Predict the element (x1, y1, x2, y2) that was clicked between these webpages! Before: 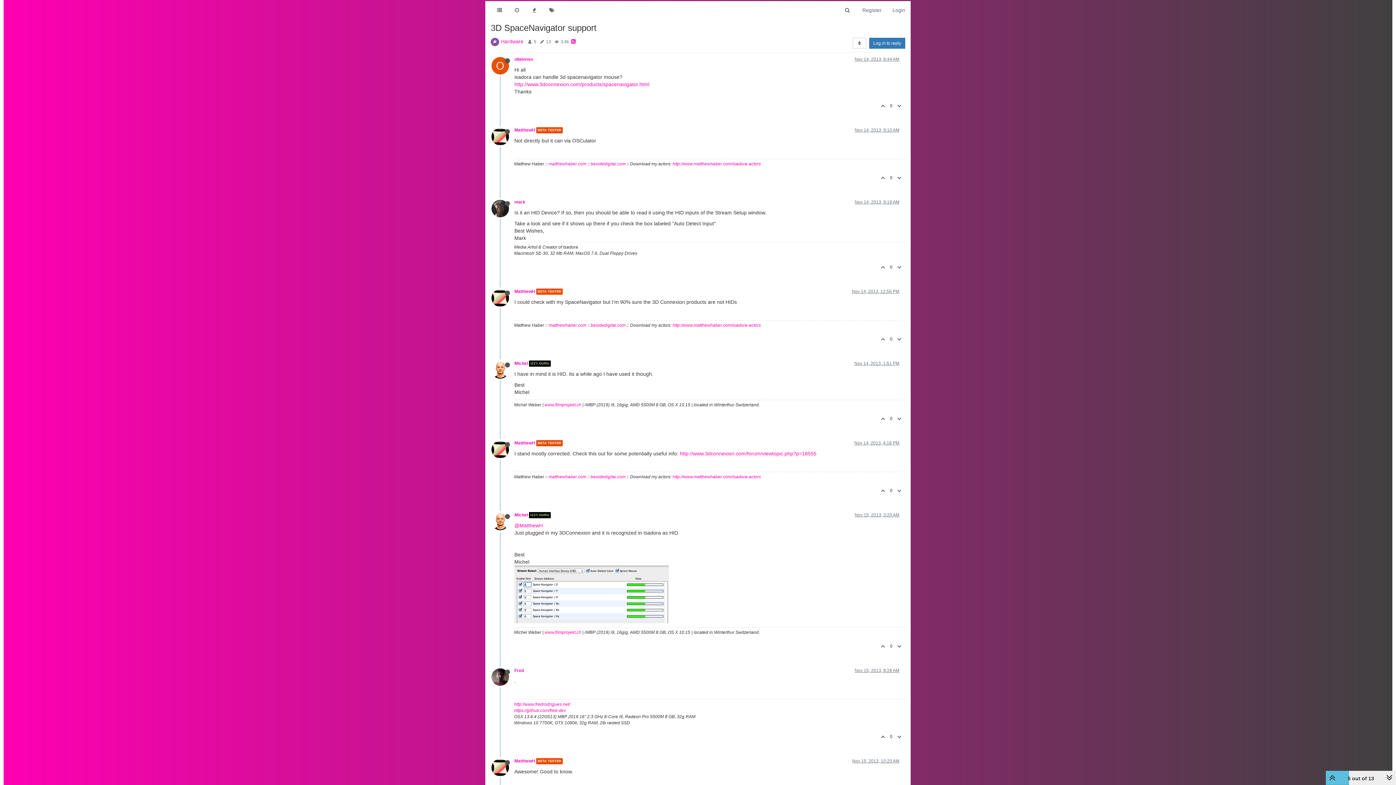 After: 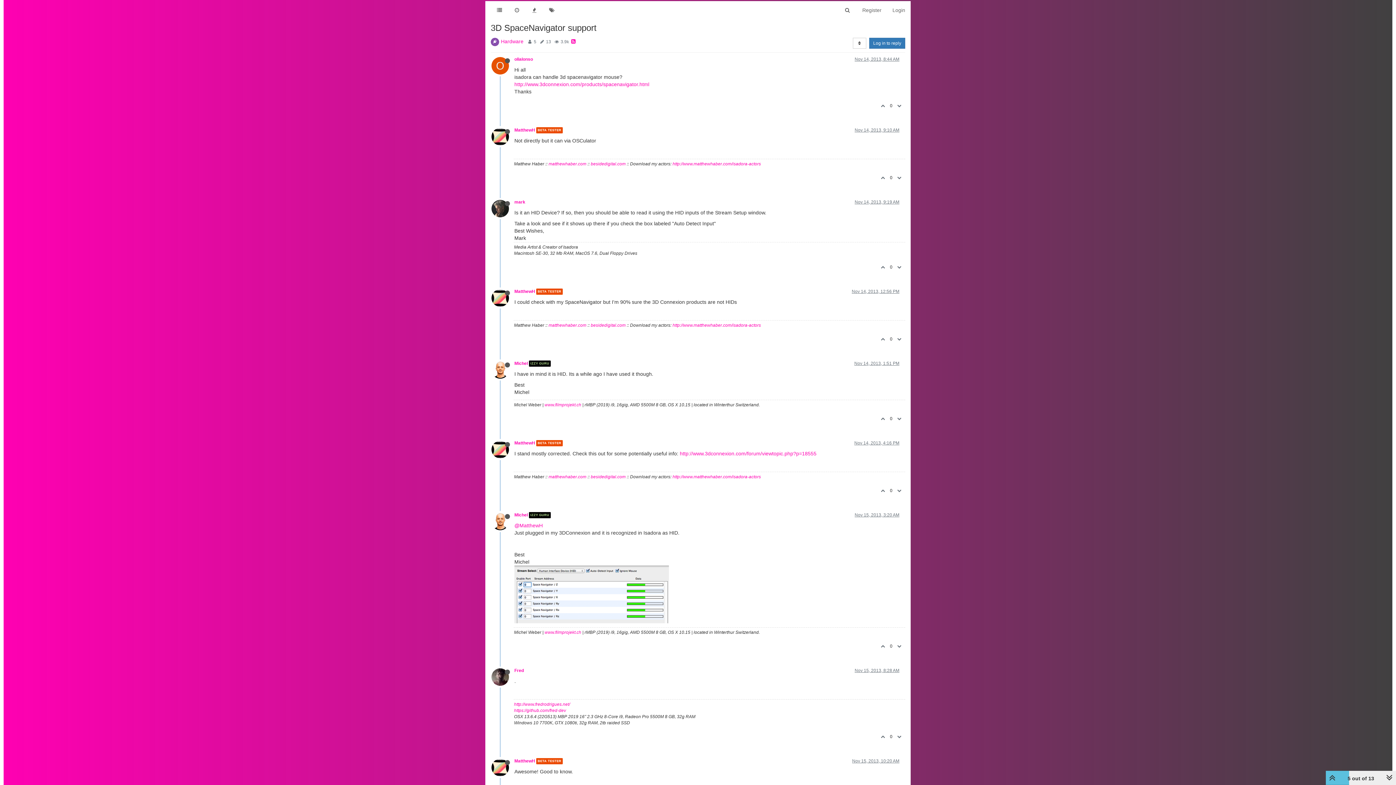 Action: bbox: (854, 361, 899, 366) label: Nov 14, 2013, 1:51 PM